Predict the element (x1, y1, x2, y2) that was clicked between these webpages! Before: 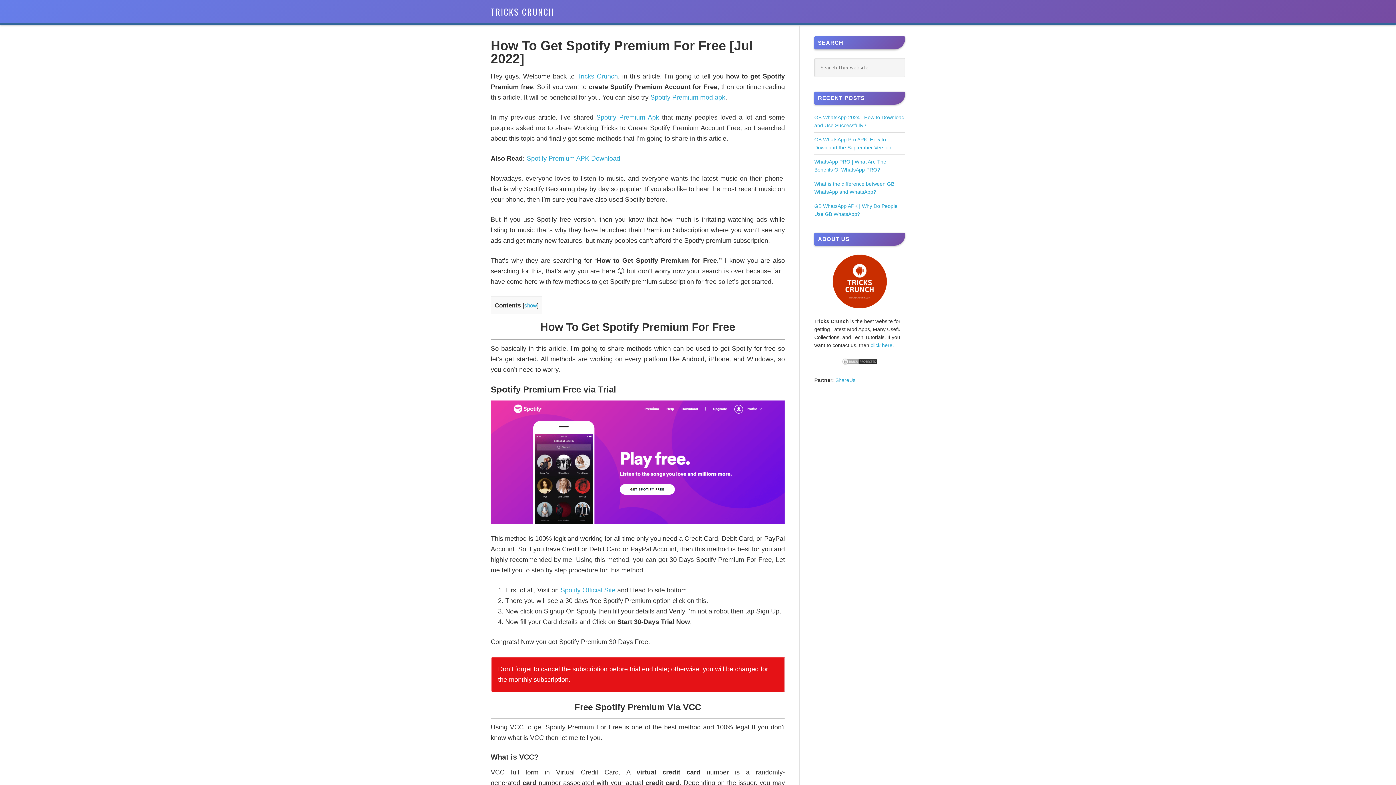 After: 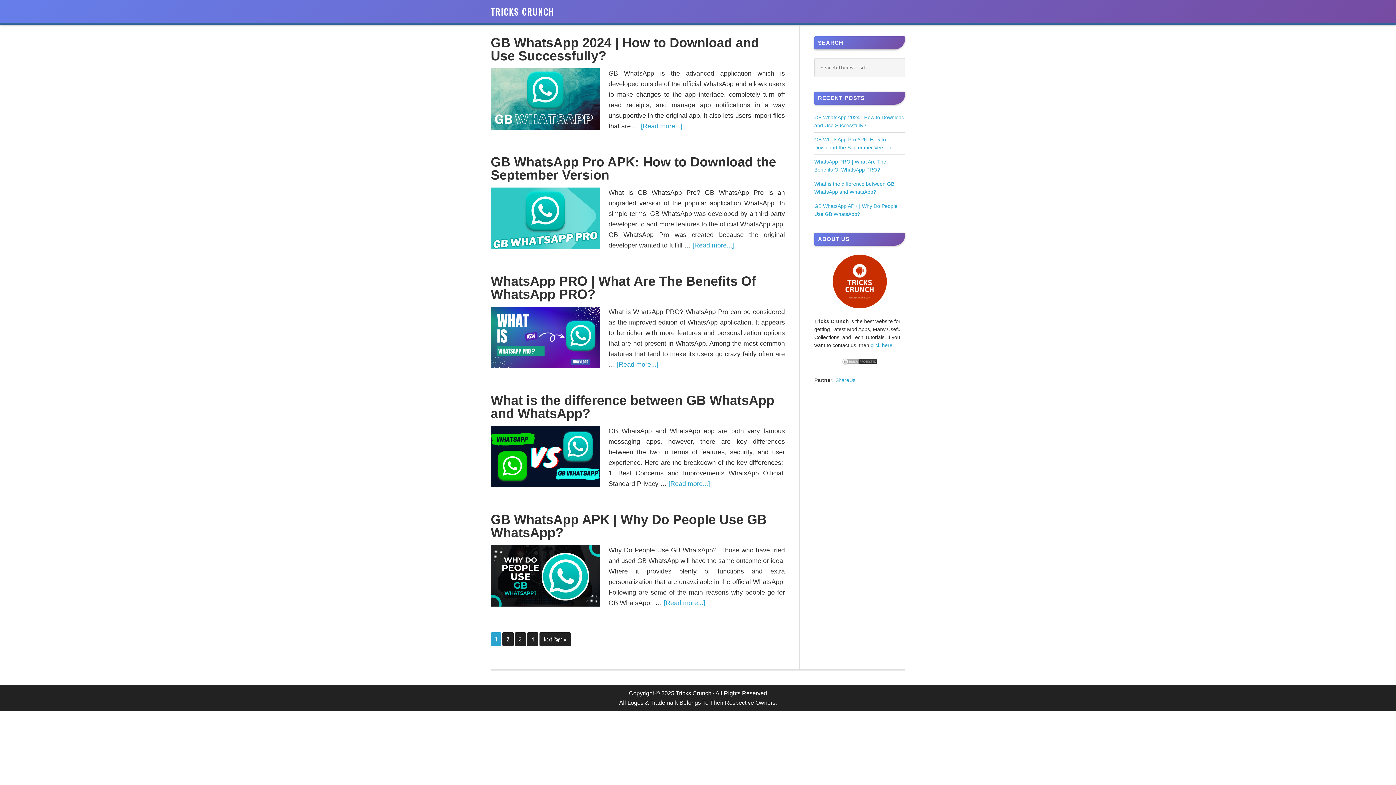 Action: bbox: (490, 5, 554, 18) label: TRICKS CRUNCH